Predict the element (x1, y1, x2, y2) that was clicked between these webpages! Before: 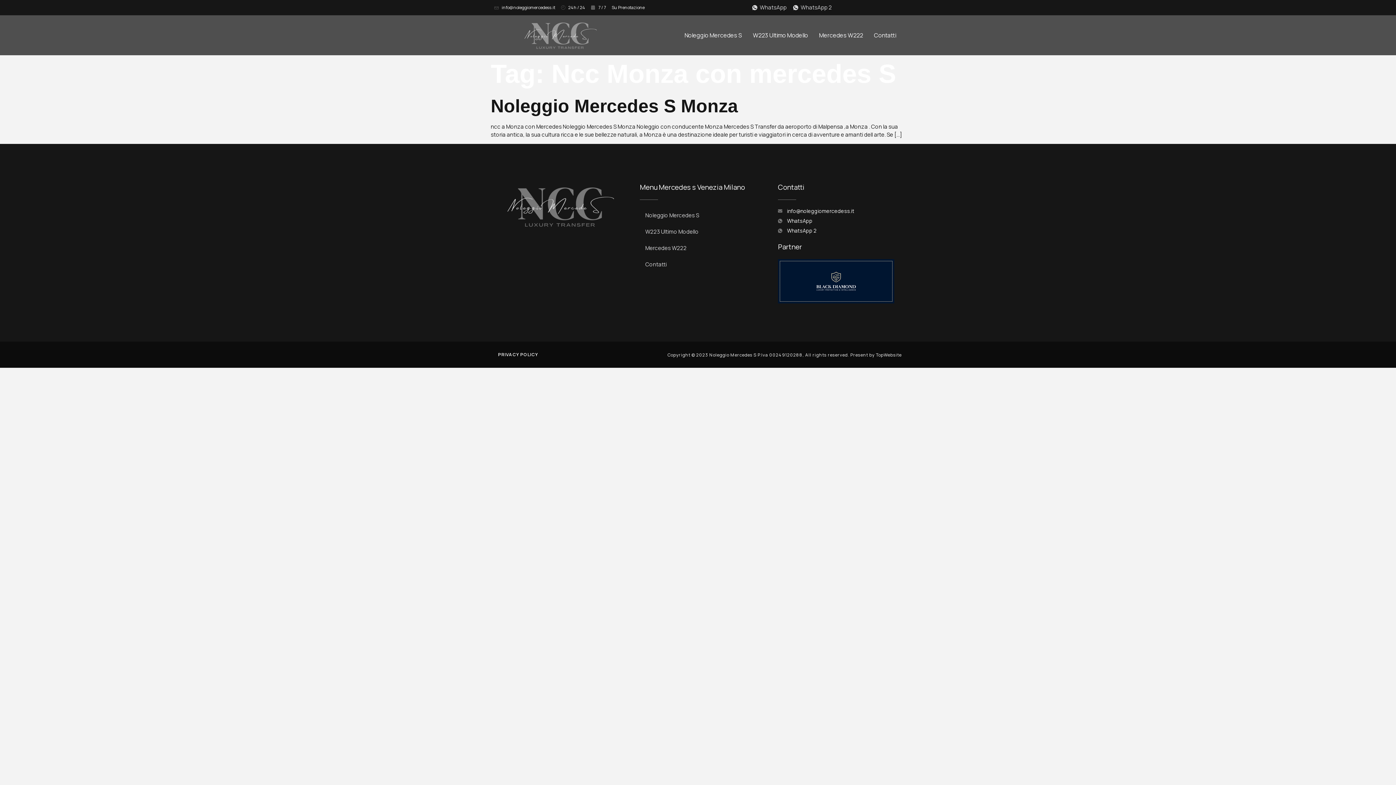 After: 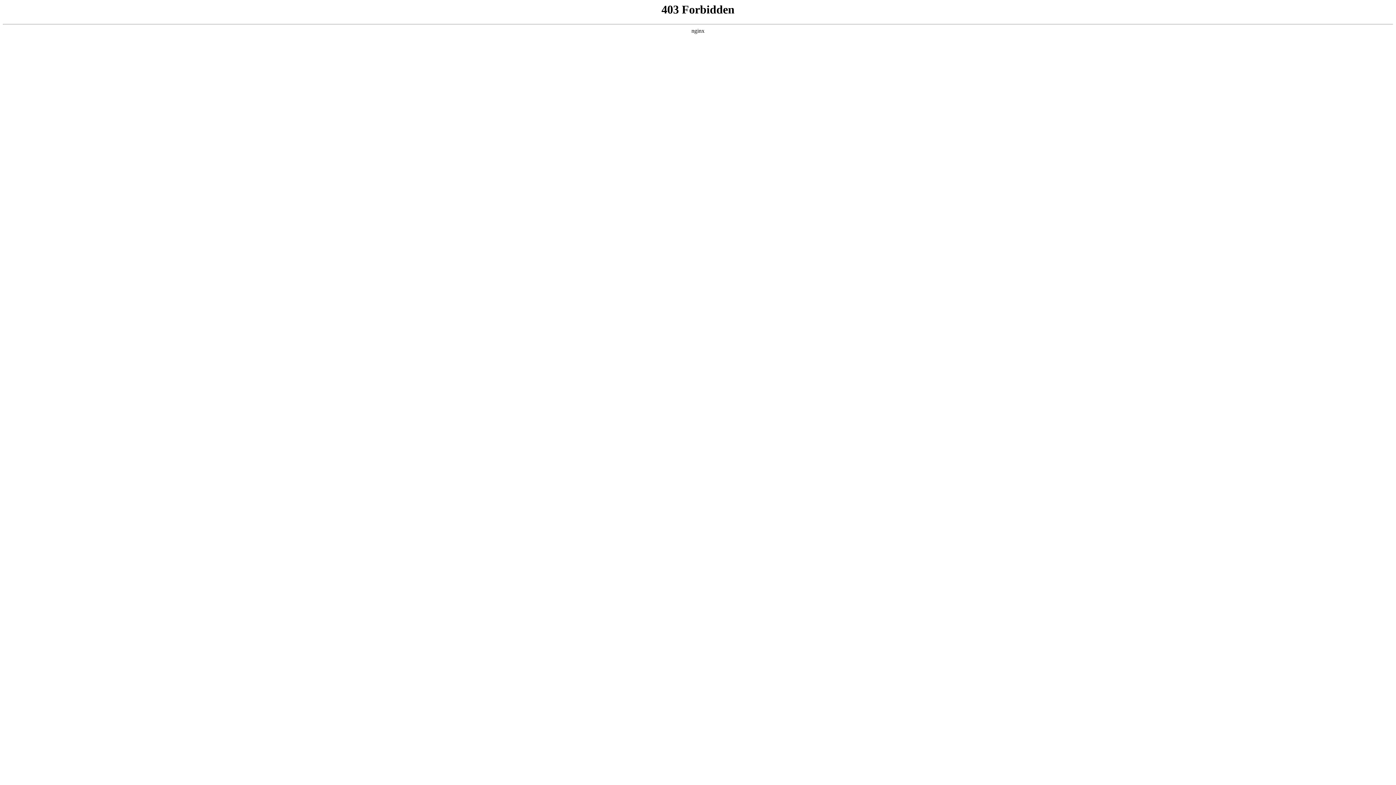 Action: bbox: (778, 259, 894, 303)